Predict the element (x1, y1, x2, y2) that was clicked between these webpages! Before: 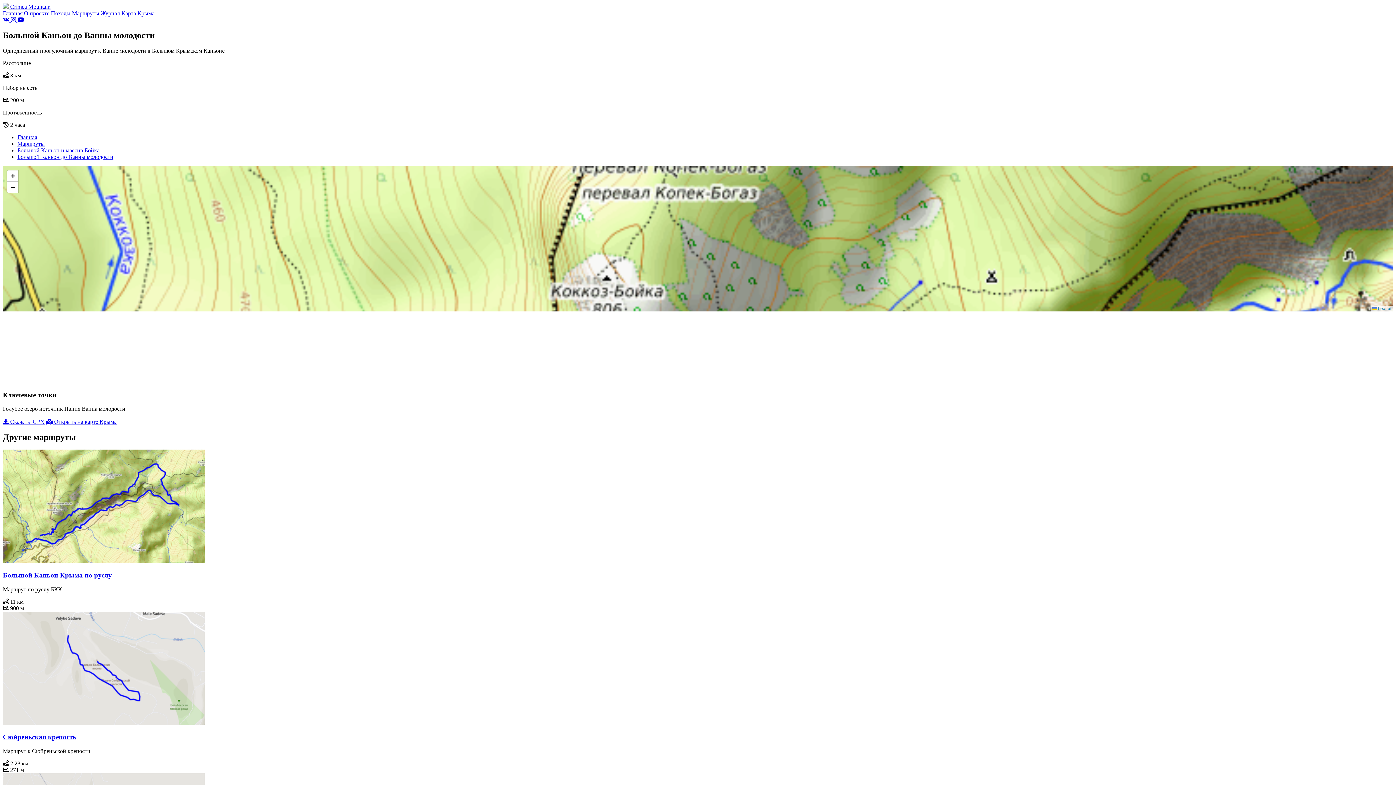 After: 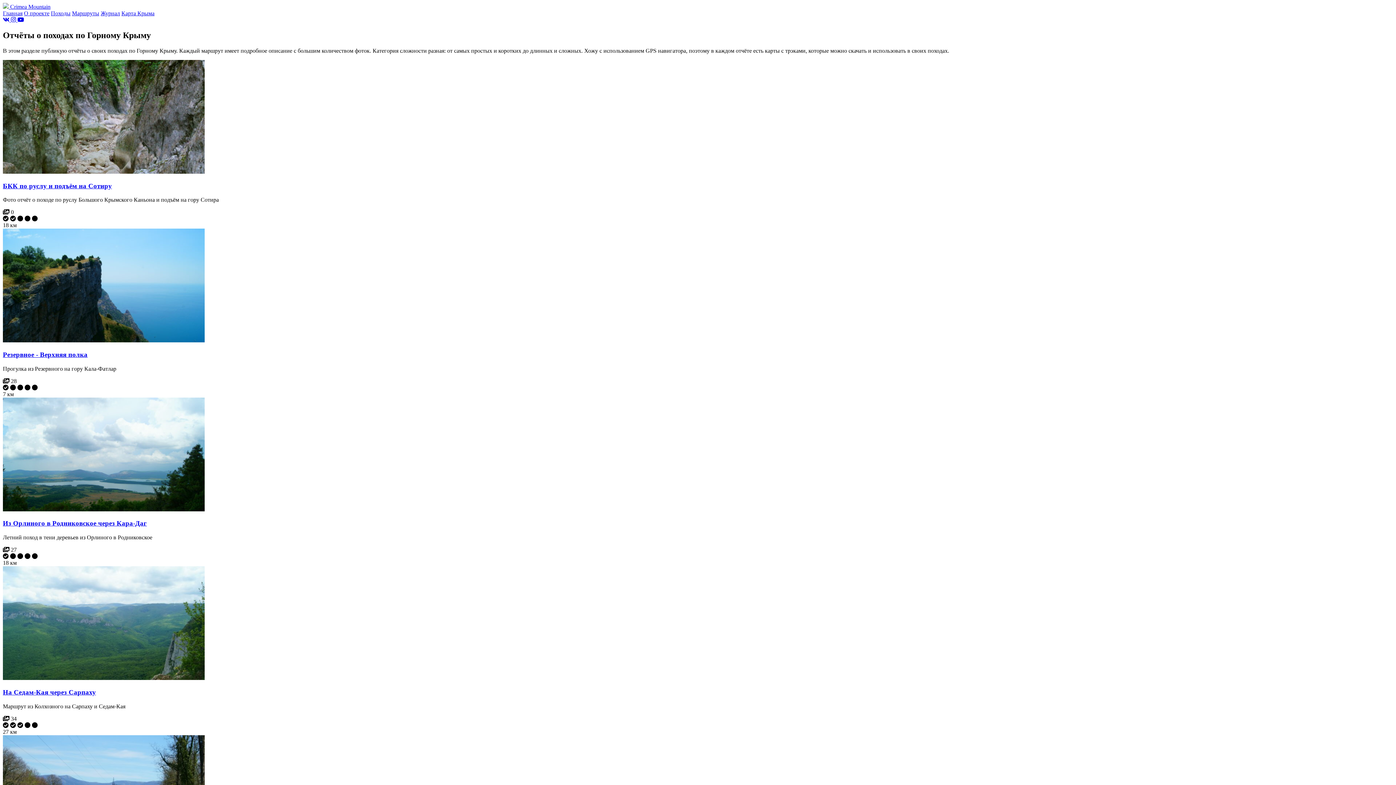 Action: bbox: (50, 10, 70, 16) label: Походы